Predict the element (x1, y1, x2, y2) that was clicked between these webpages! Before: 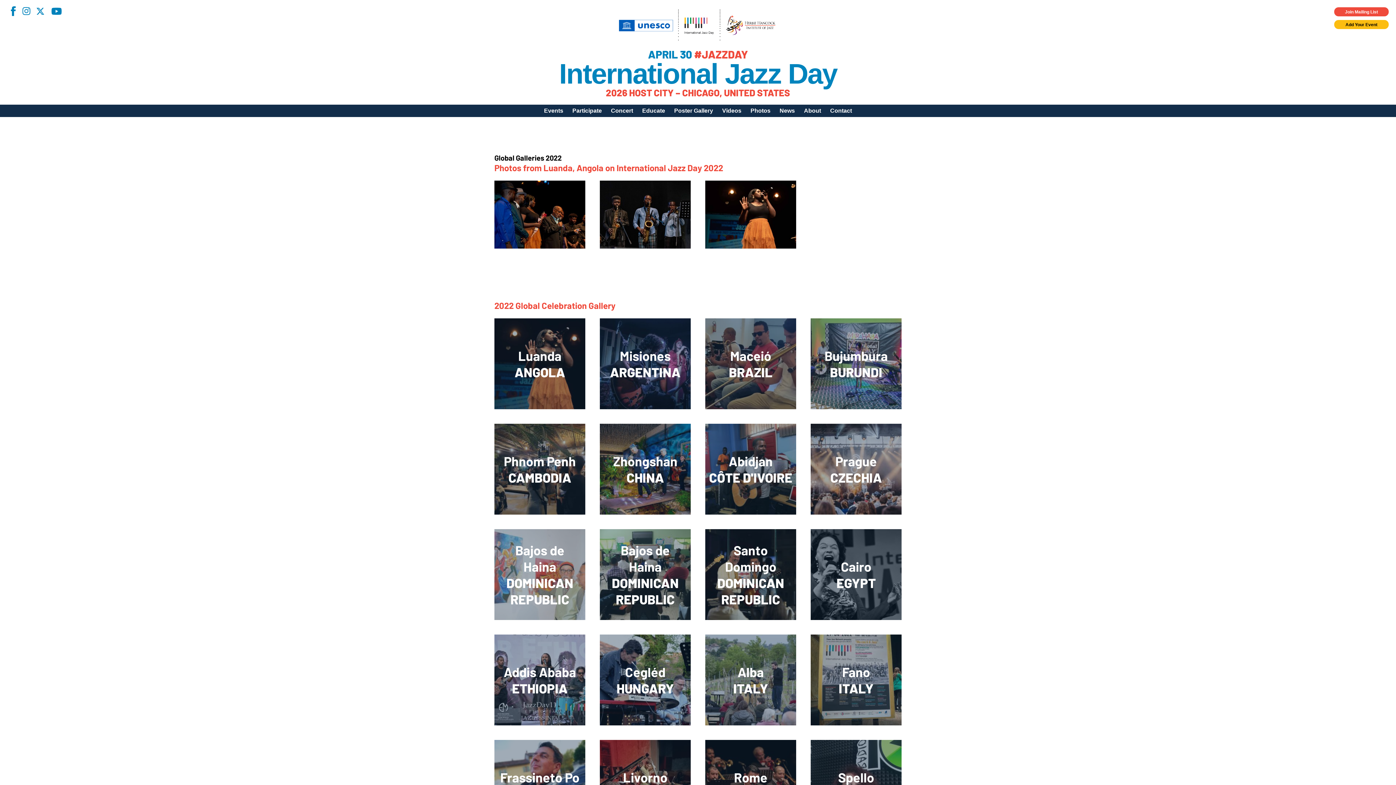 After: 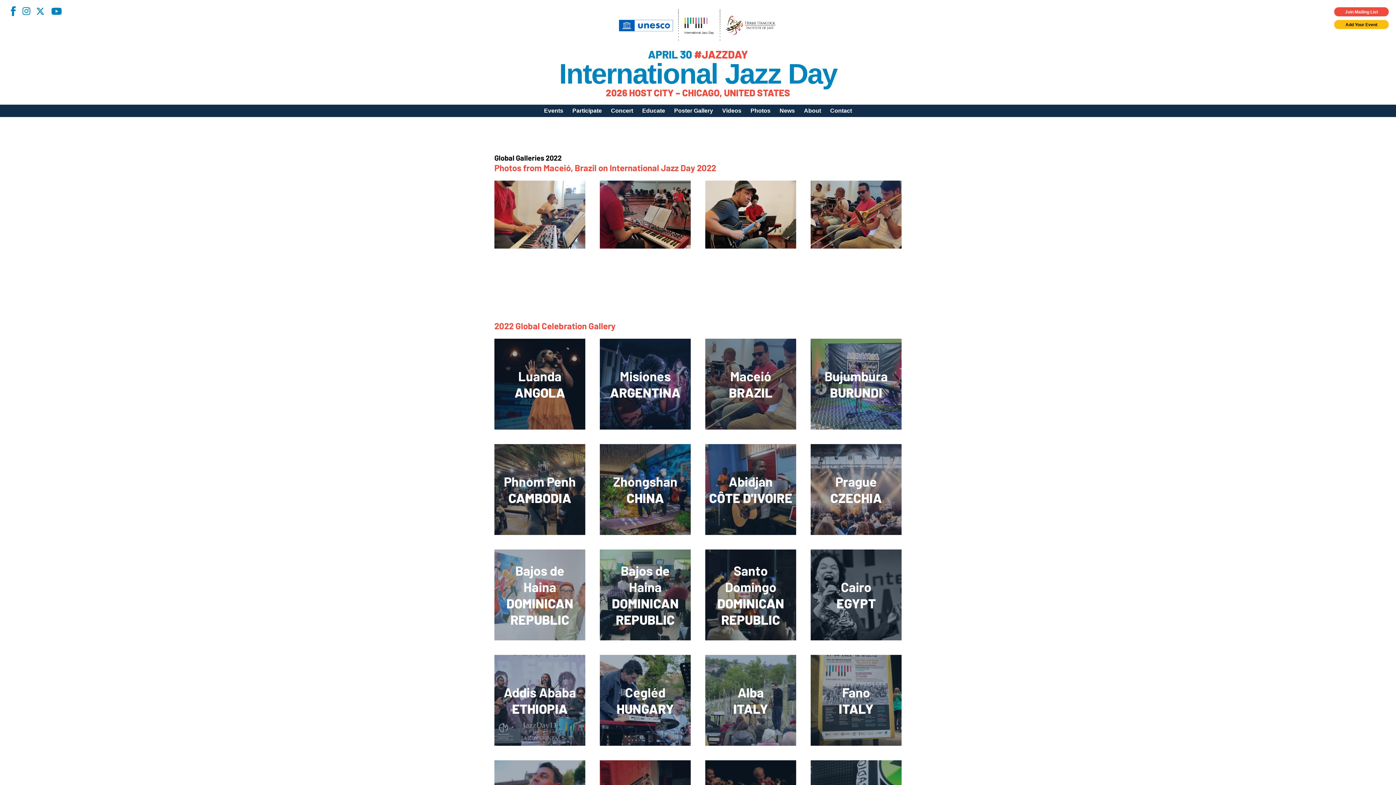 Action: bbox: (705, 318, 796, 409) label: Maceió
BRAZIL